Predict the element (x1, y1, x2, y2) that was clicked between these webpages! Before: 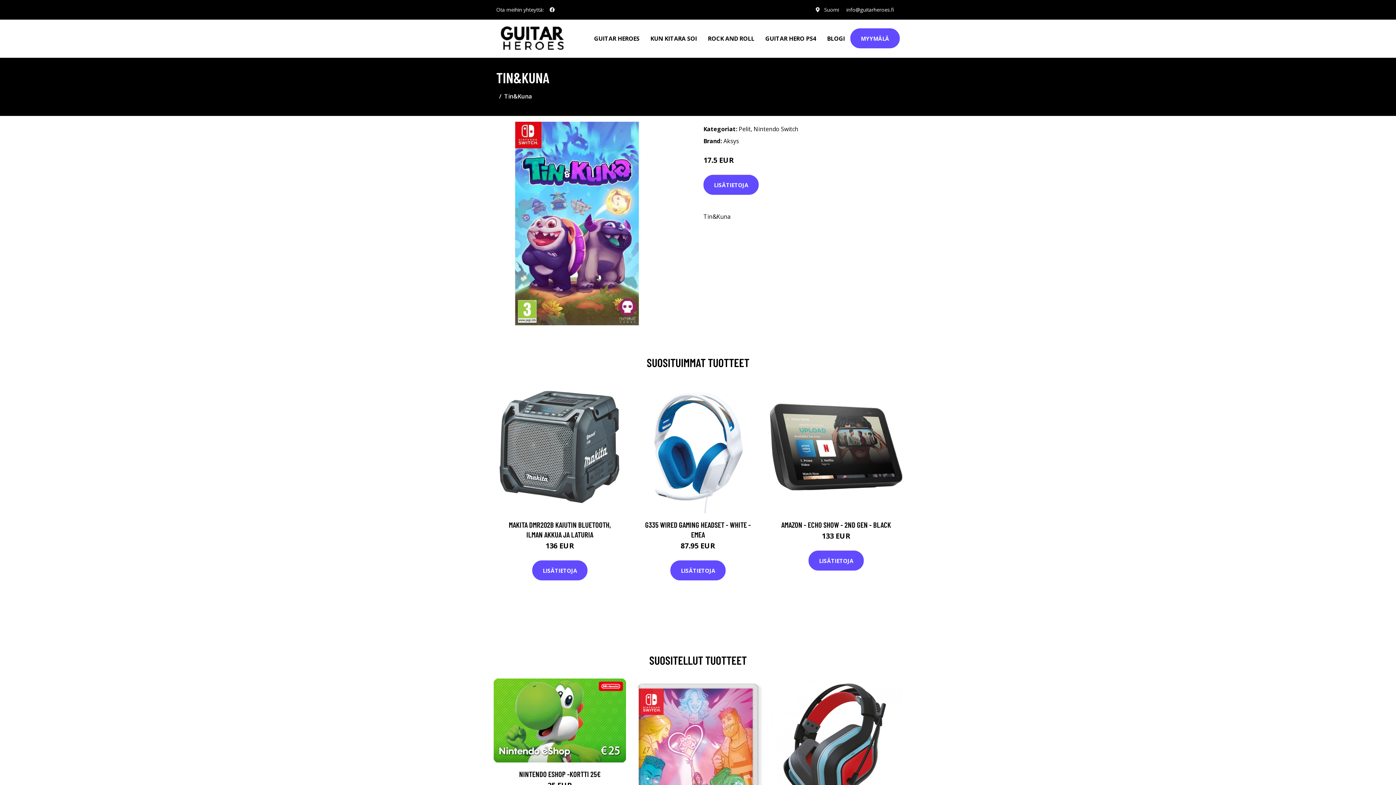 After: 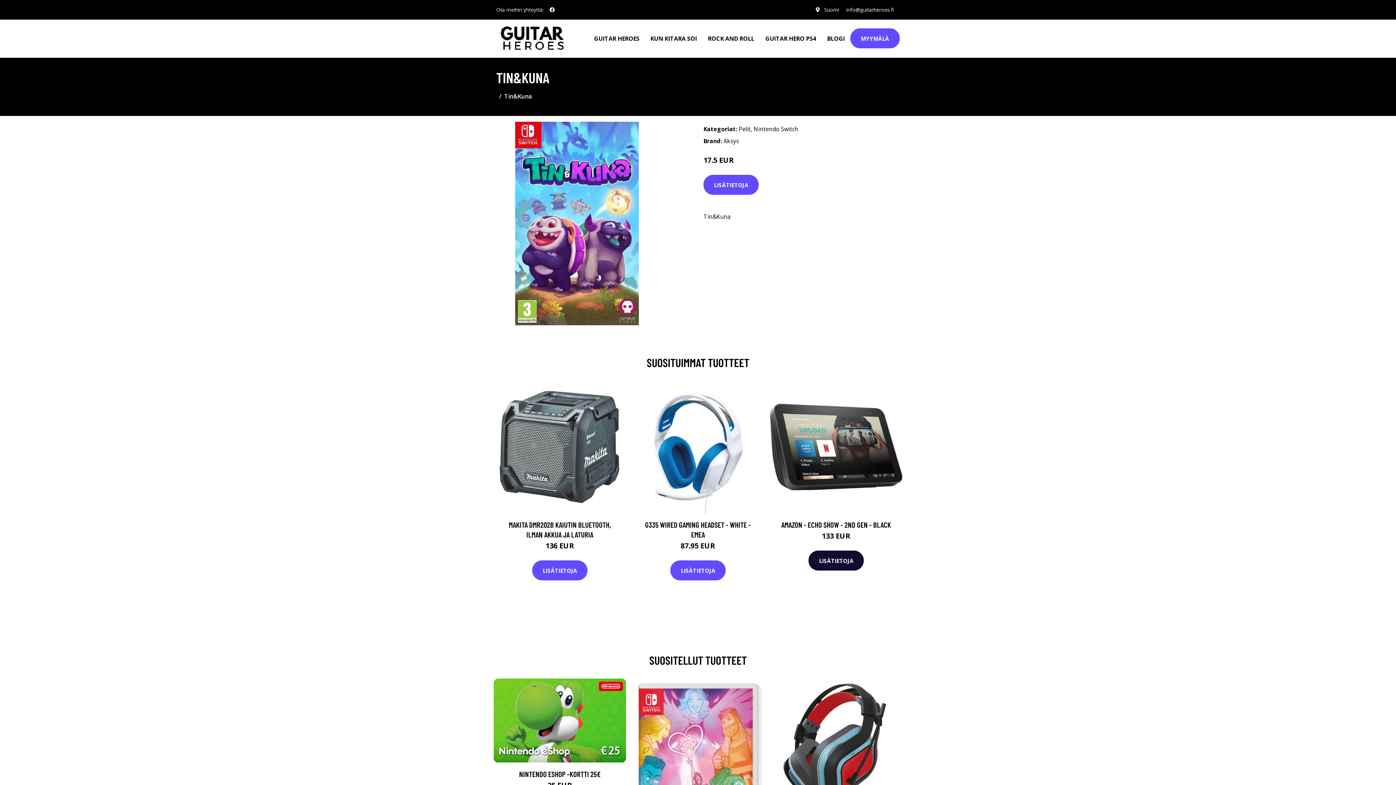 Action: bbox: (808, 550, 864, 570) label: LISÄTIETOJA